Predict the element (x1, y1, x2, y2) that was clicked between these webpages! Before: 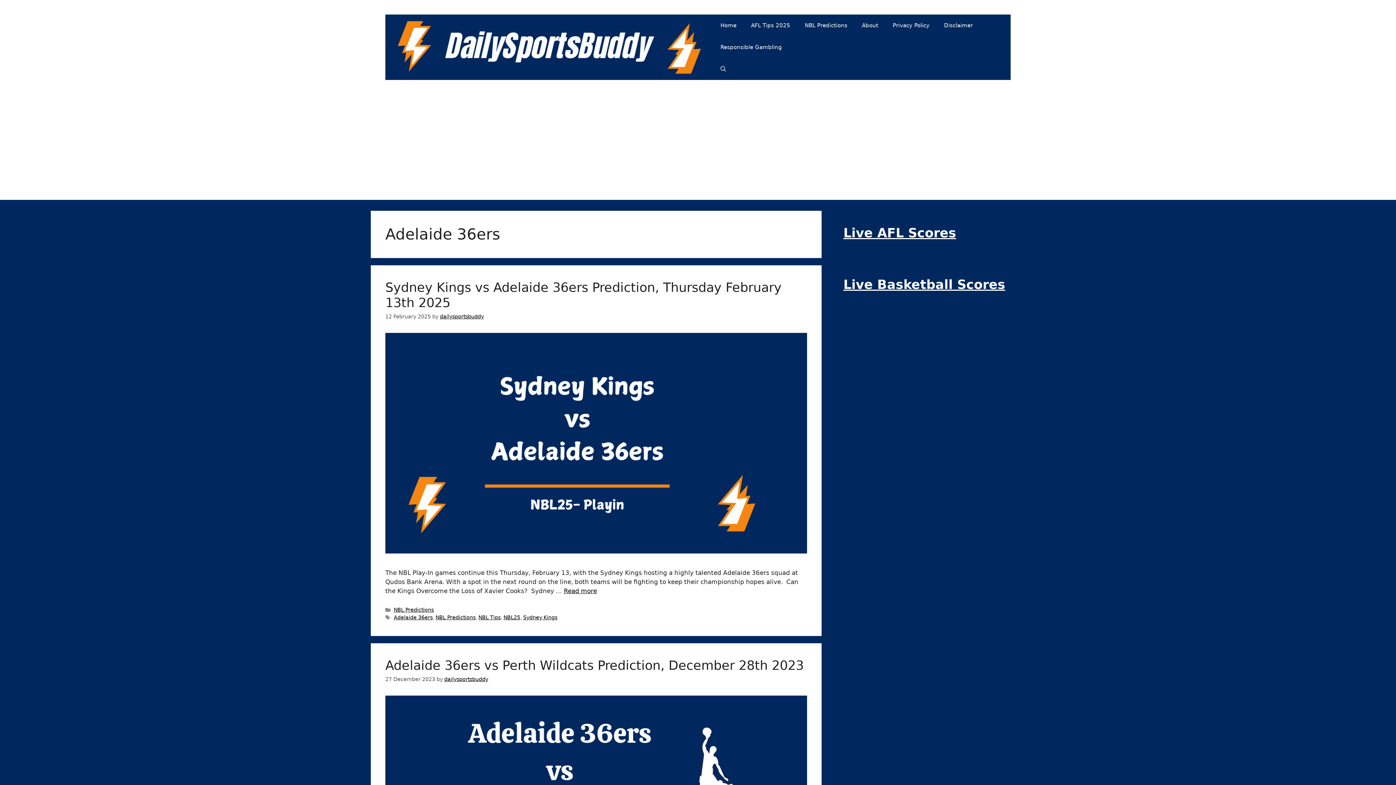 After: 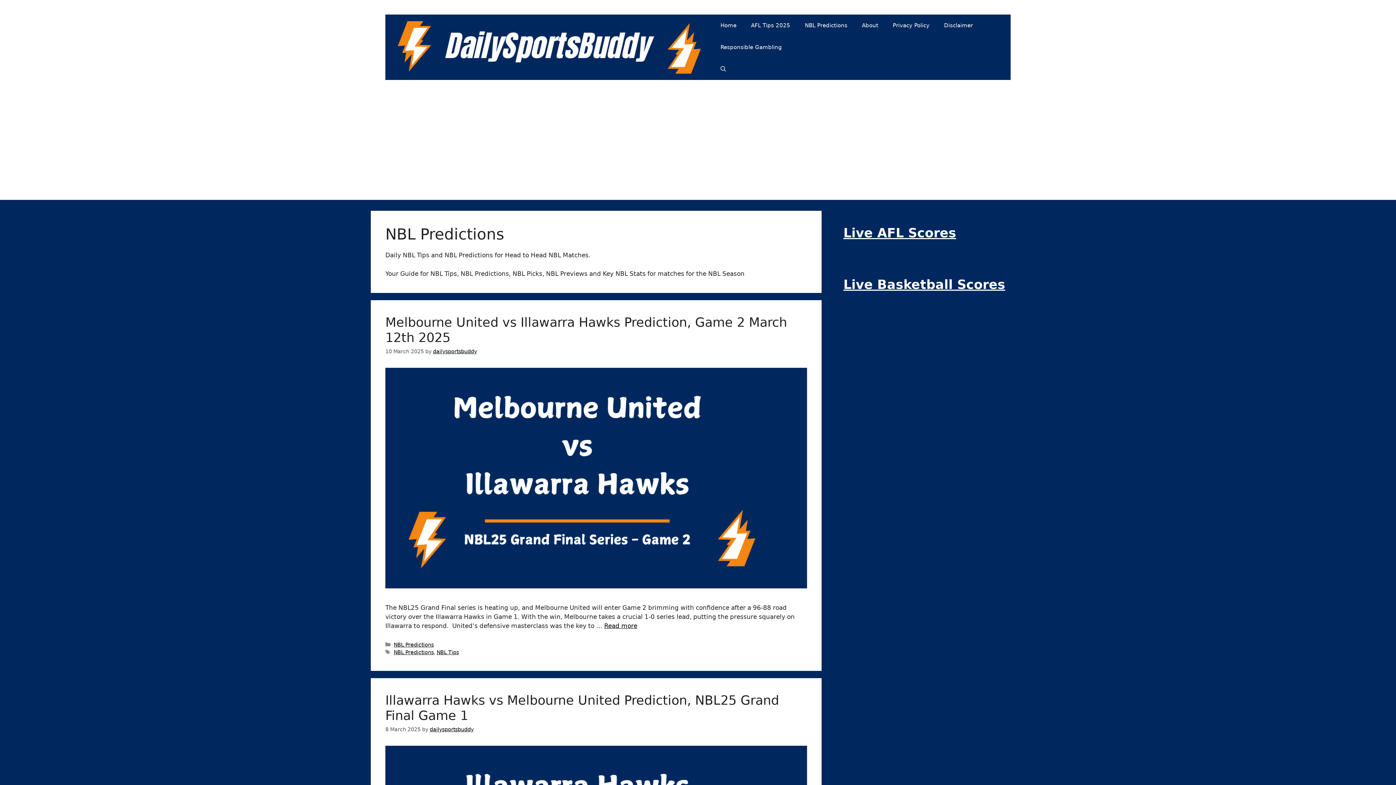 Action: bbox: (393, 607, 433, 613) label: NBL Predictions